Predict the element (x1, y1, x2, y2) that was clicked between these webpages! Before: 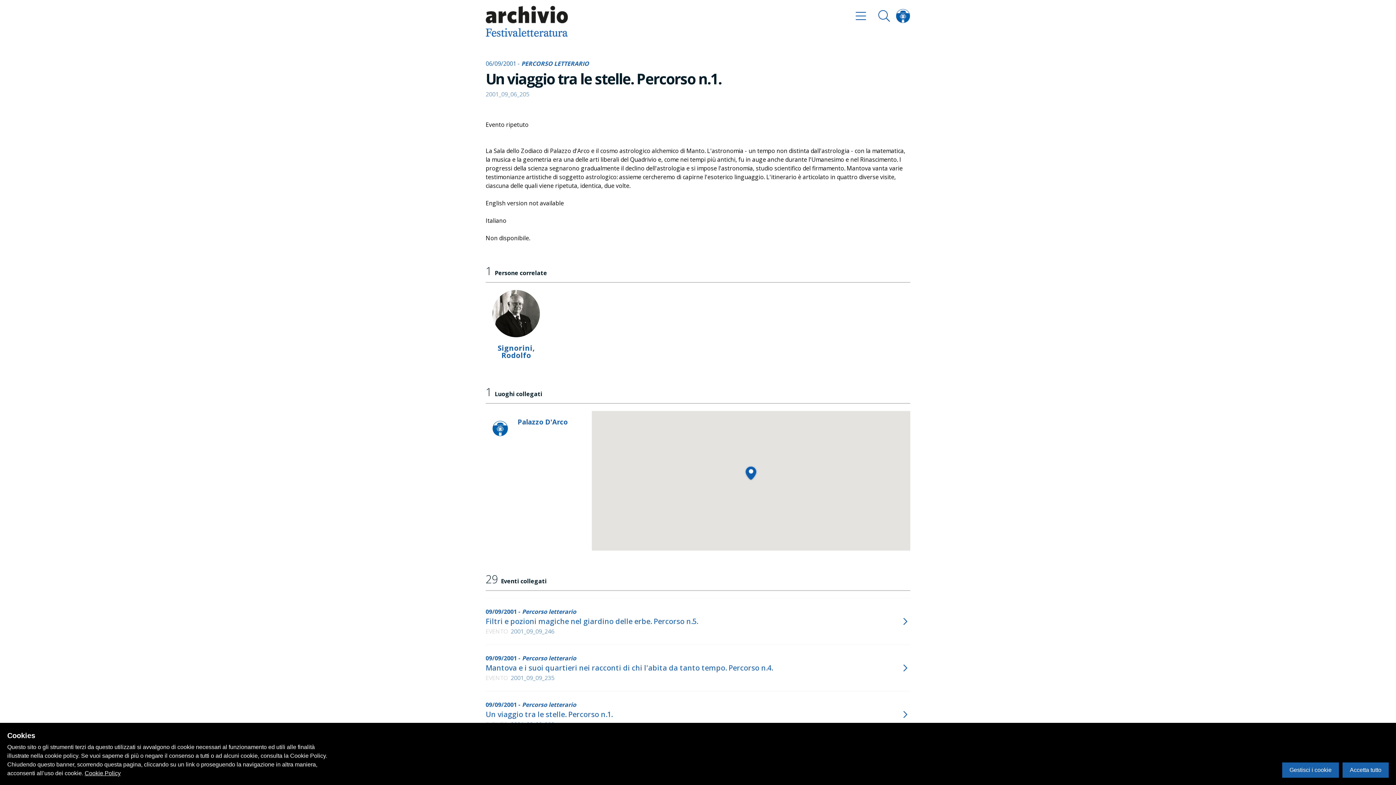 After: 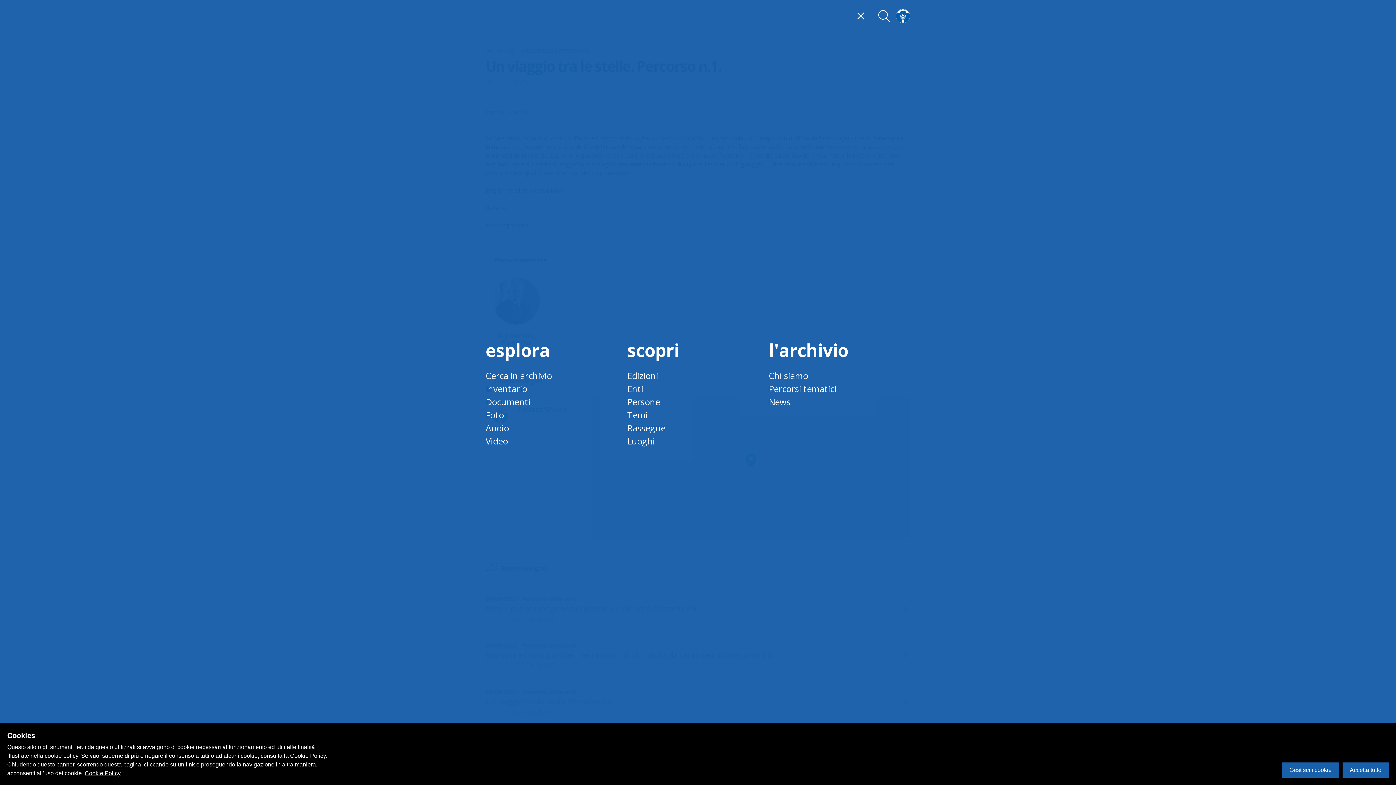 Action: bbox: (849, 5, 872, 26)